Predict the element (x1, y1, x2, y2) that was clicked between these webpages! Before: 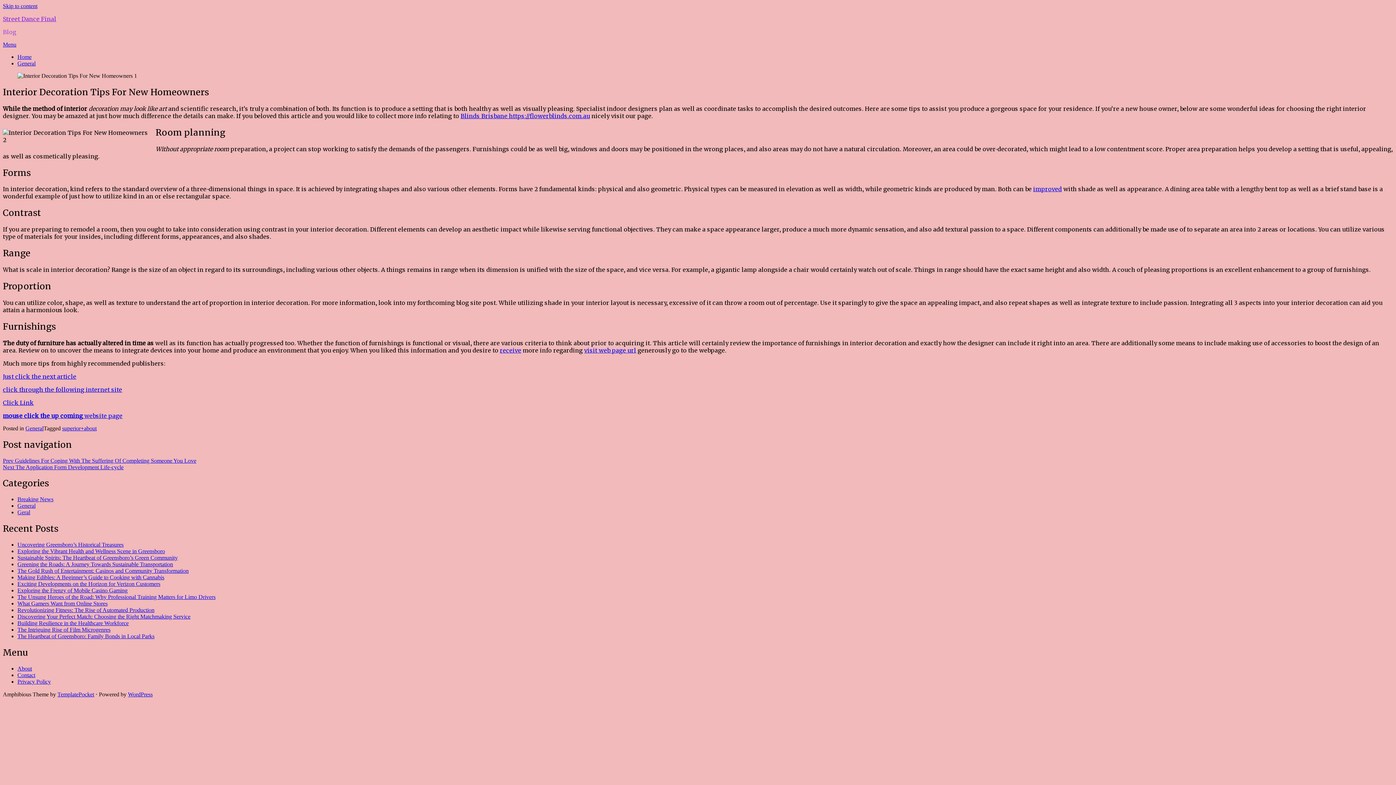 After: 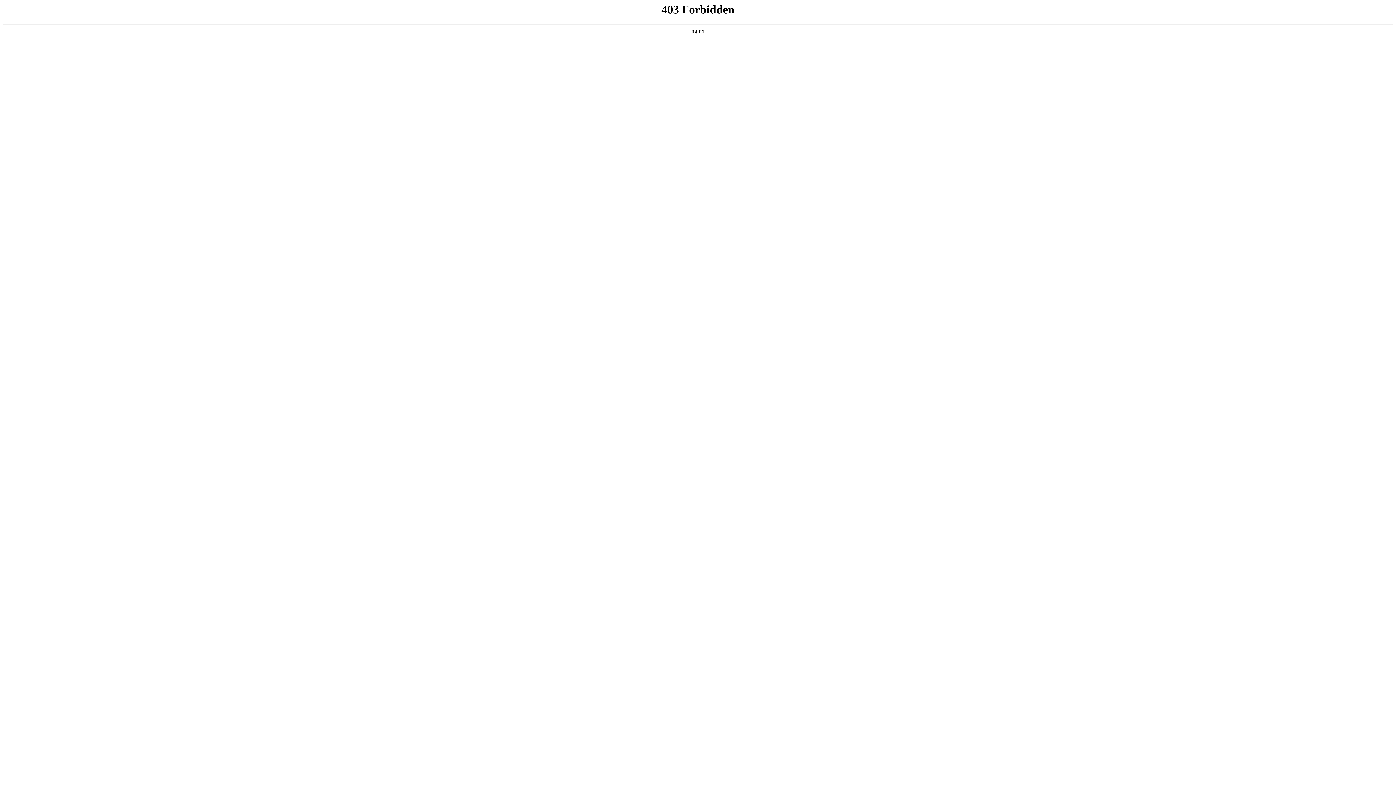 Action: bbox: (128, 691, 152, 697) label: WordPress